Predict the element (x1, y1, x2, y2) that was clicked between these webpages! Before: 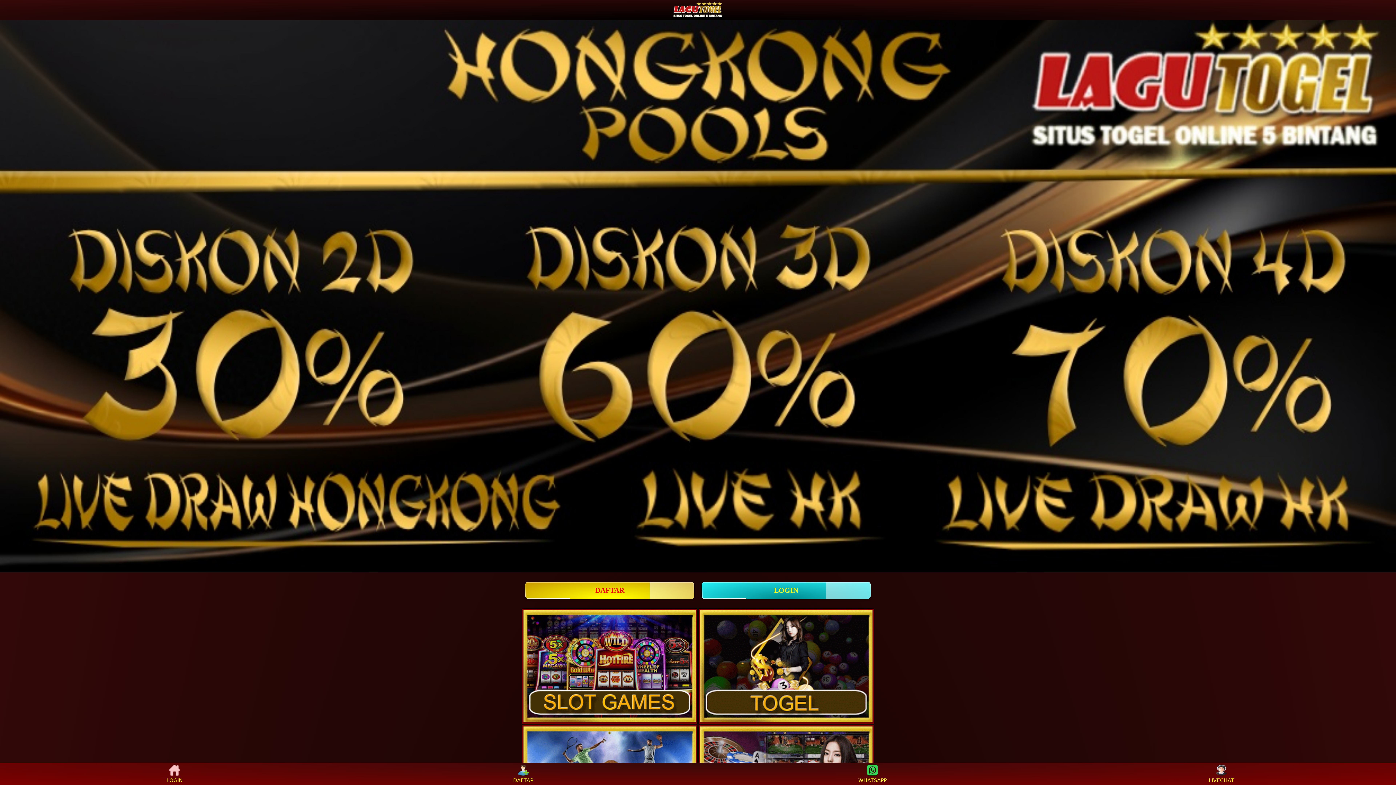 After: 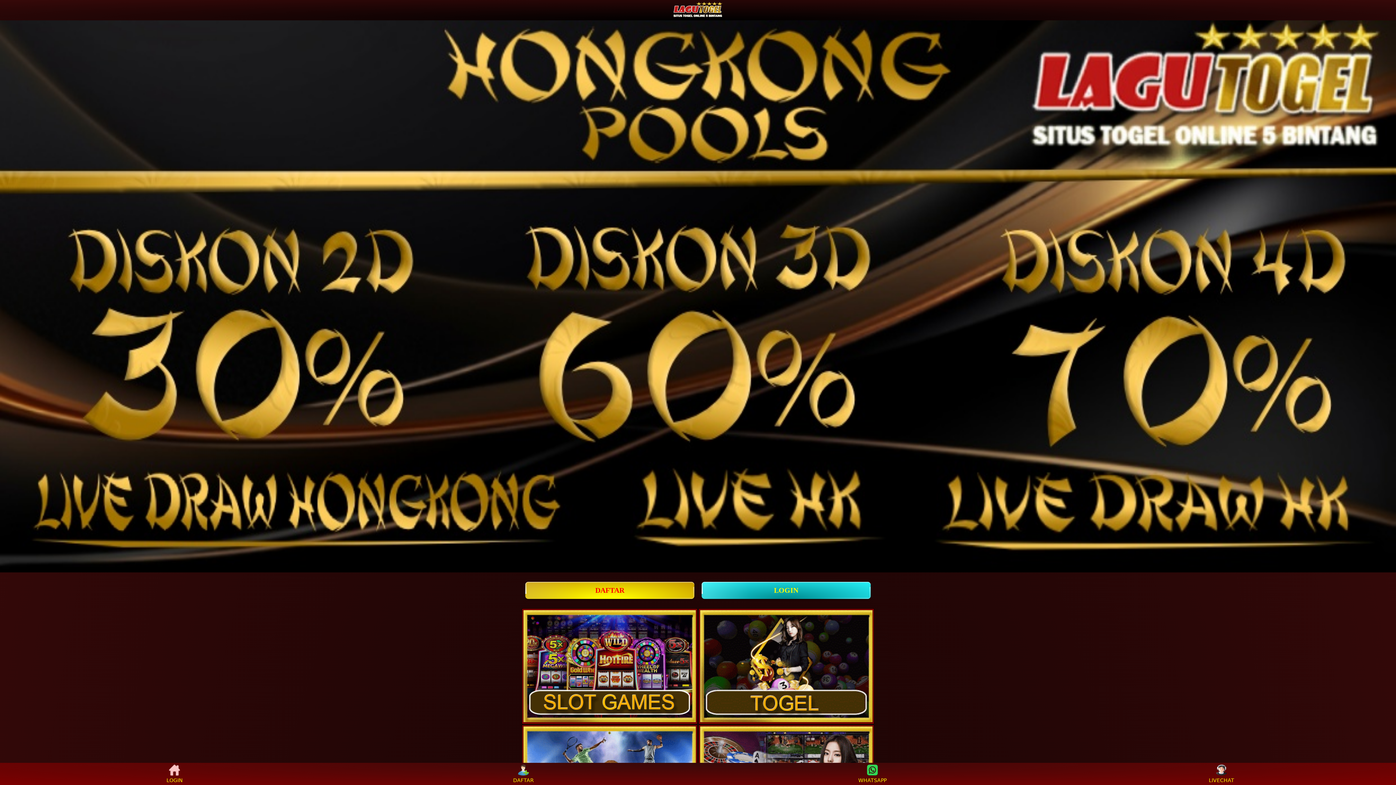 Action: bbox: (160, 765, 188, 783) label: LOGIN